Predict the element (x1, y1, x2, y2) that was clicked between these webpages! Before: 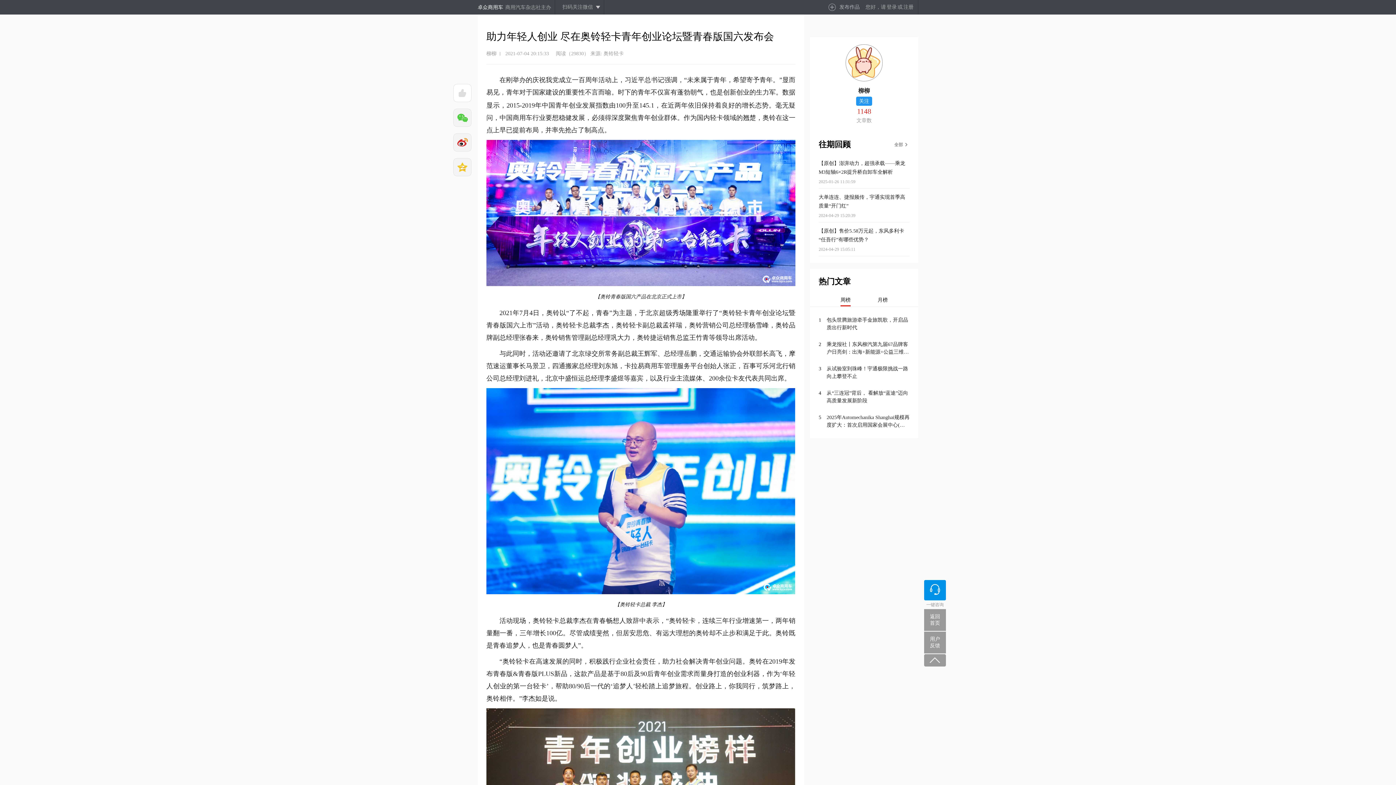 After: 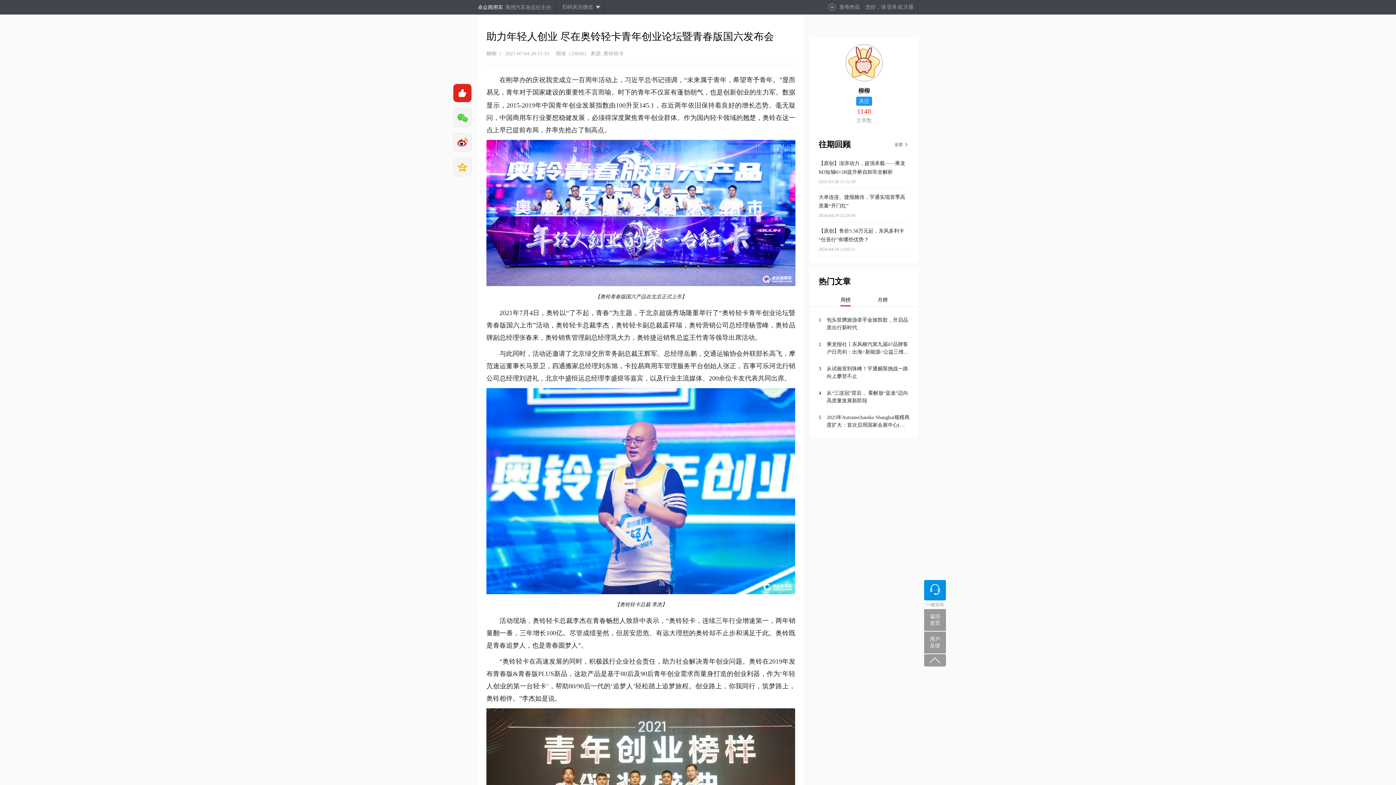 Action: bbox: (453, 84, 471, 102)